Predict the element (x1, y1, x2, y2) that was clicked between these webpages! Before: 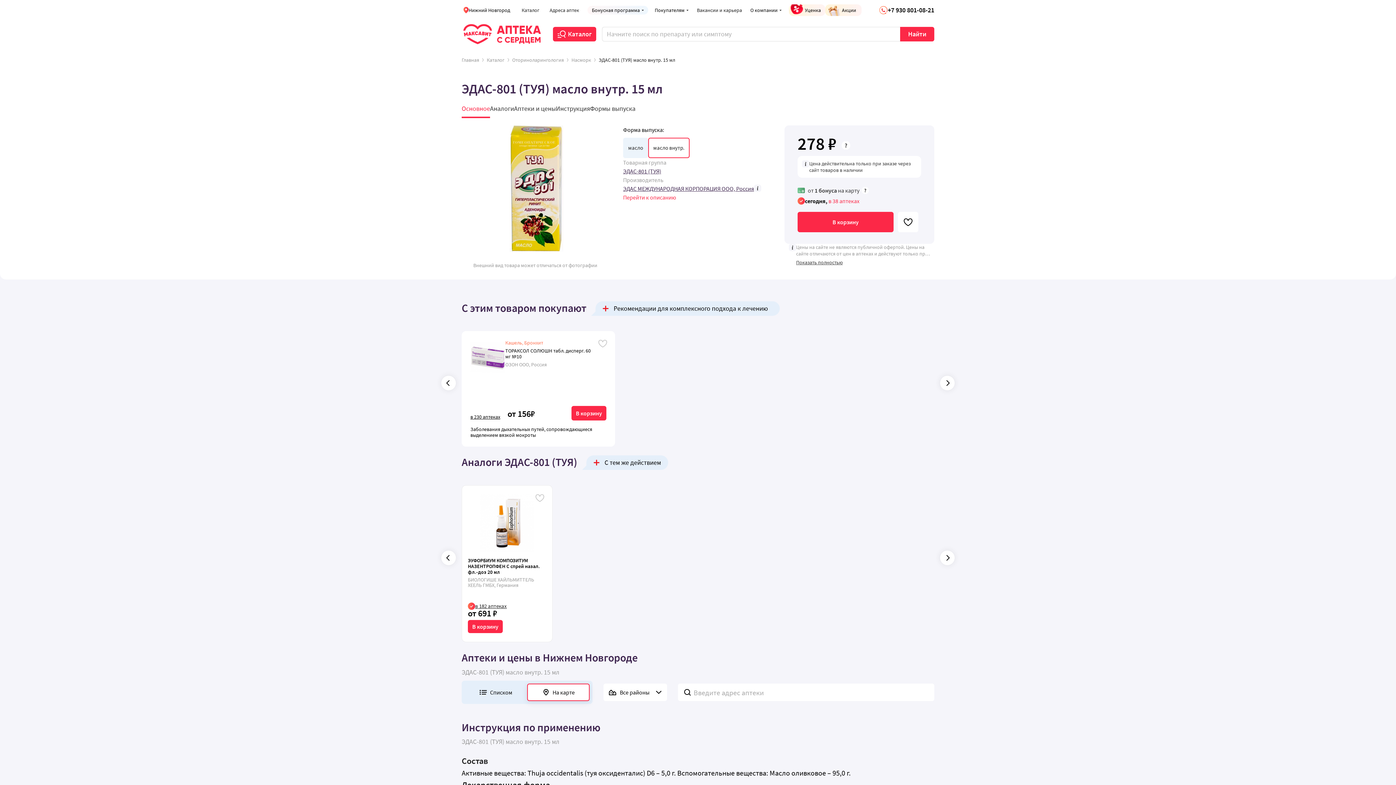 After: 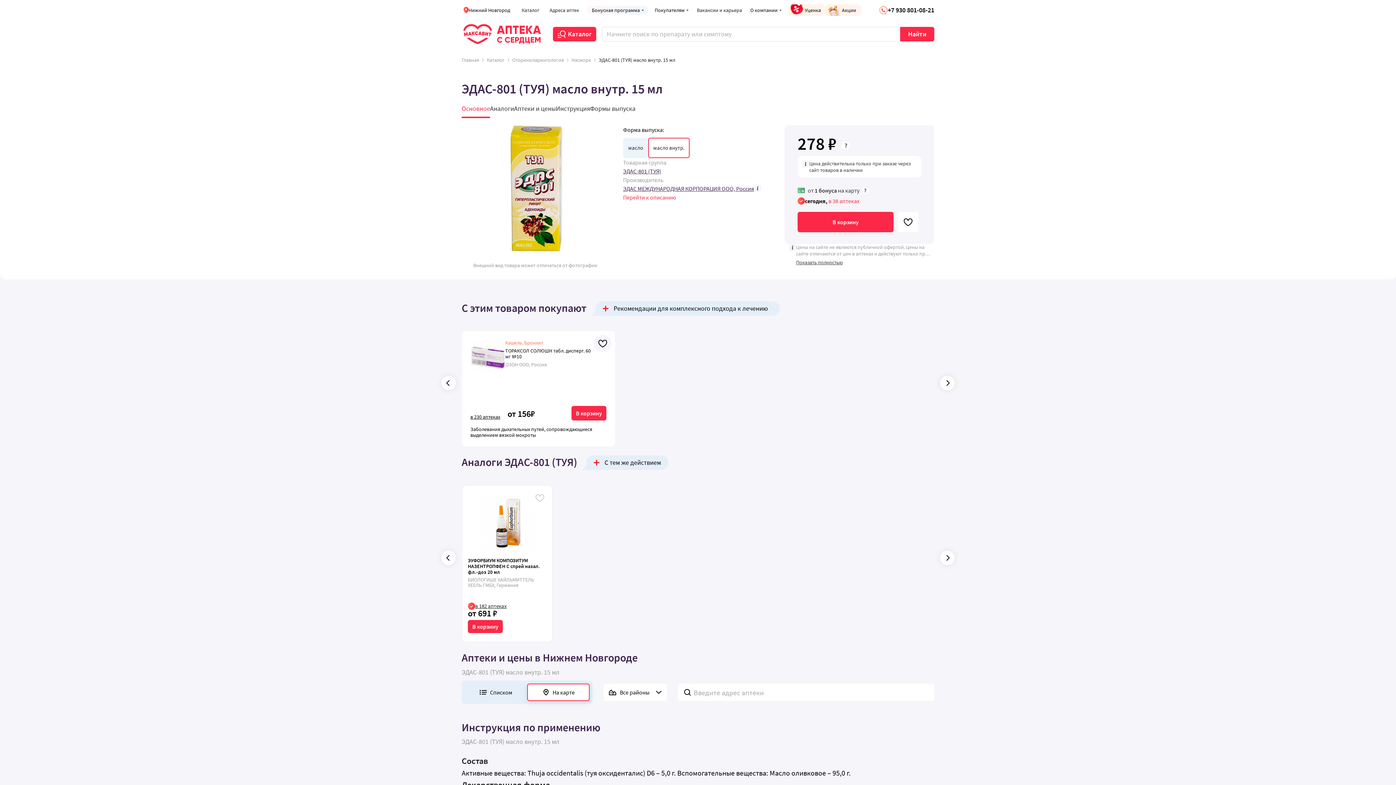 Action: bbox: (594, 334, 611, 352) label: добавить лекарство в избранное